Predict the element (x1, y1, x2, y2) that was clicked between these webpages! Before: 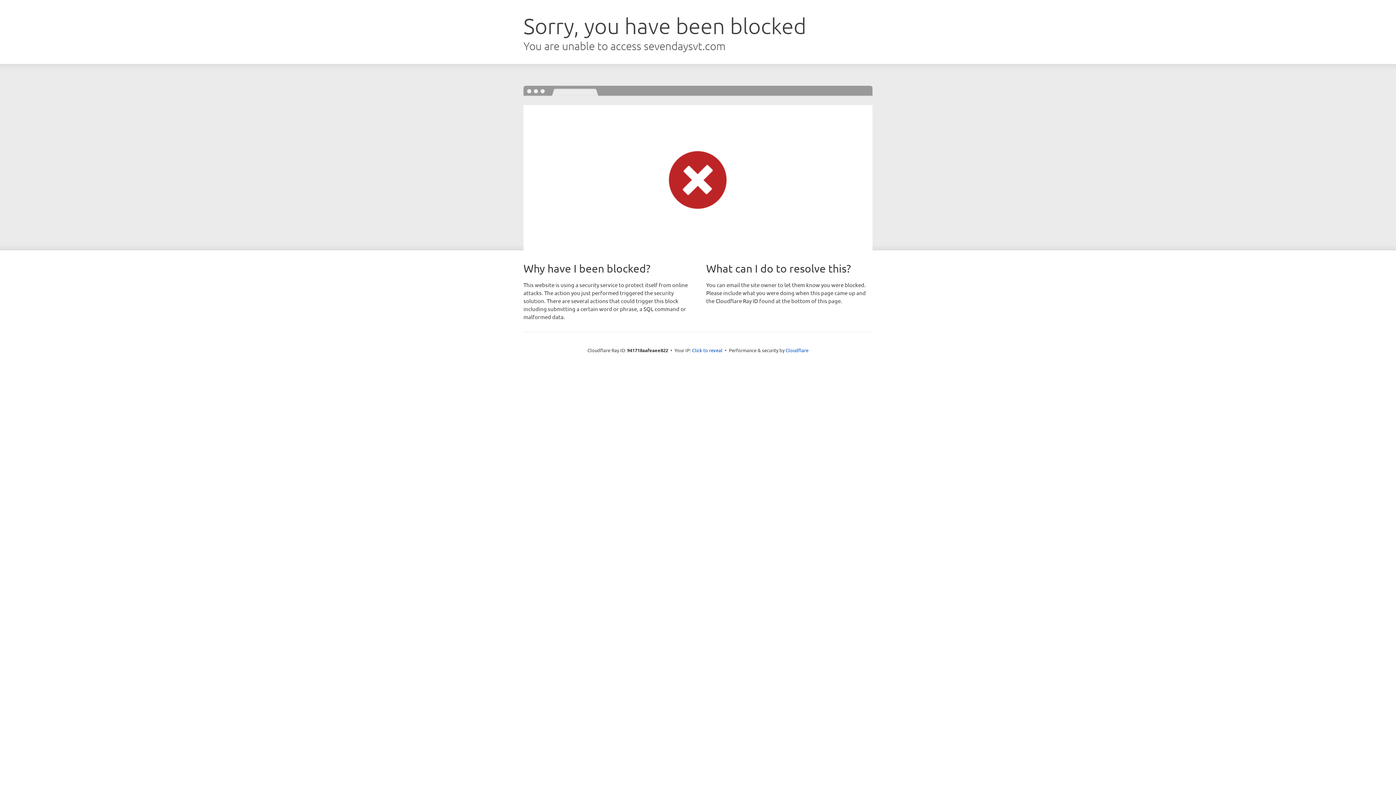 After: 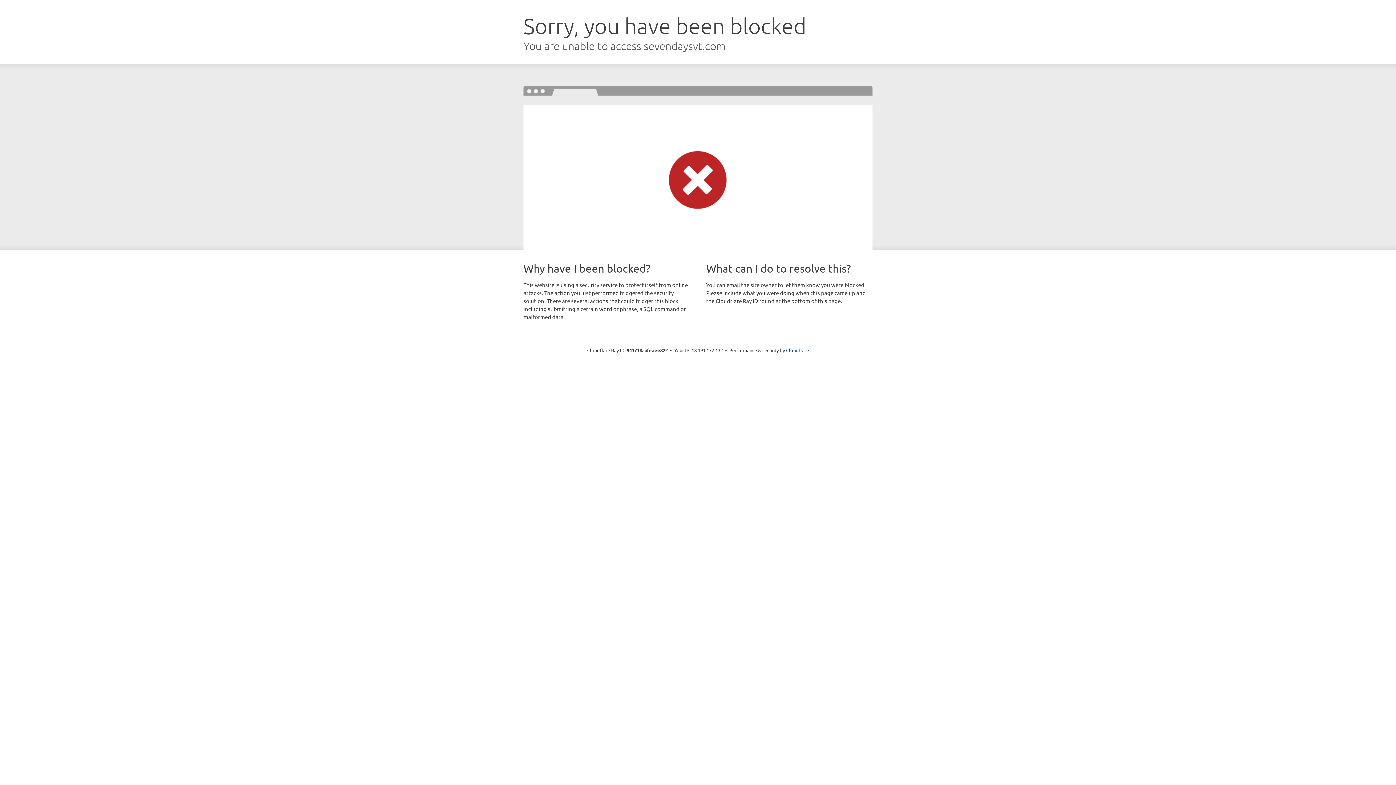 Action: label: Click to reveal bbox: (692, 346, 722, 353)